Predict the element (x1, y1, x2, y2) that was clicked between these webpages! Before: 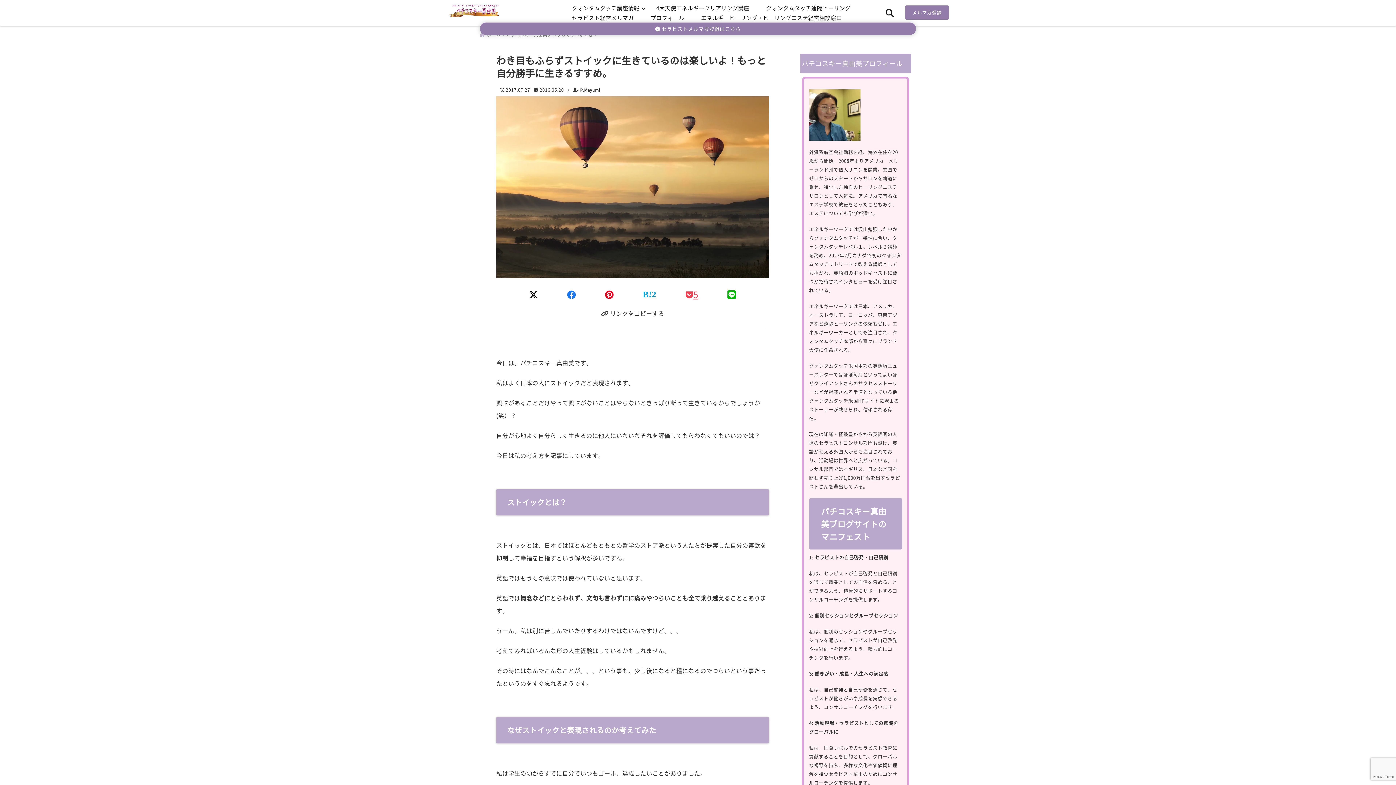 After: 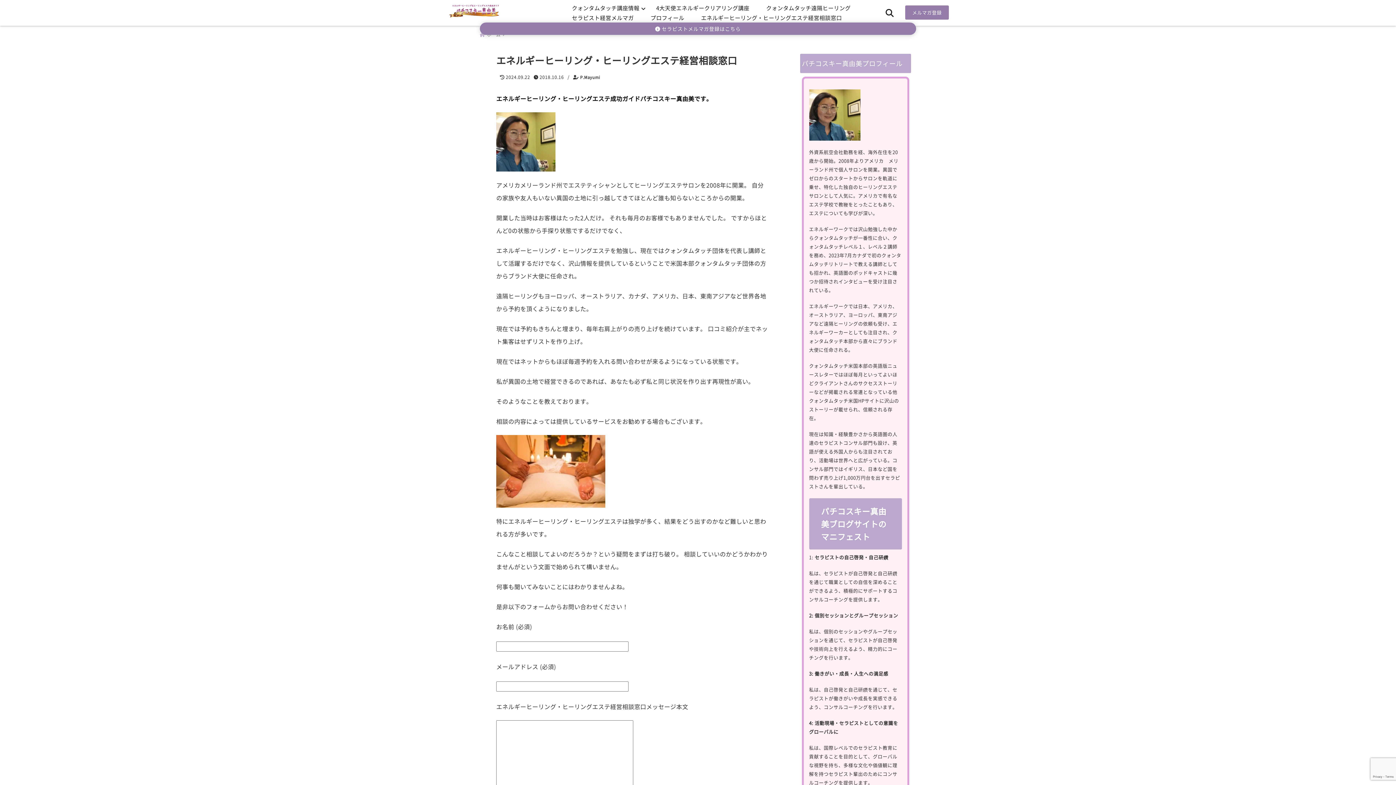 Action: label: エネルギーヒーリング・ヒーリングエステ経営相談窓口 bbox: (694, 12, 849, 22)